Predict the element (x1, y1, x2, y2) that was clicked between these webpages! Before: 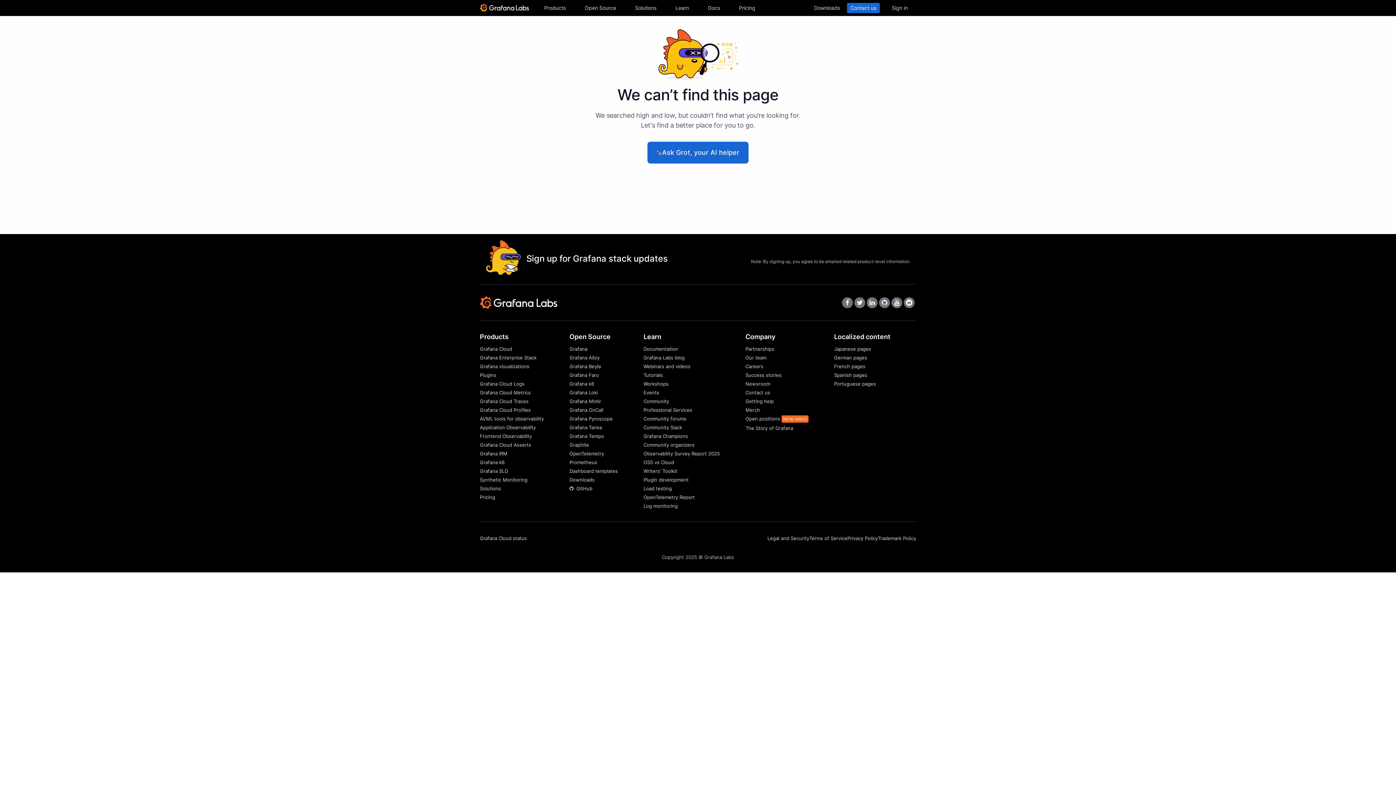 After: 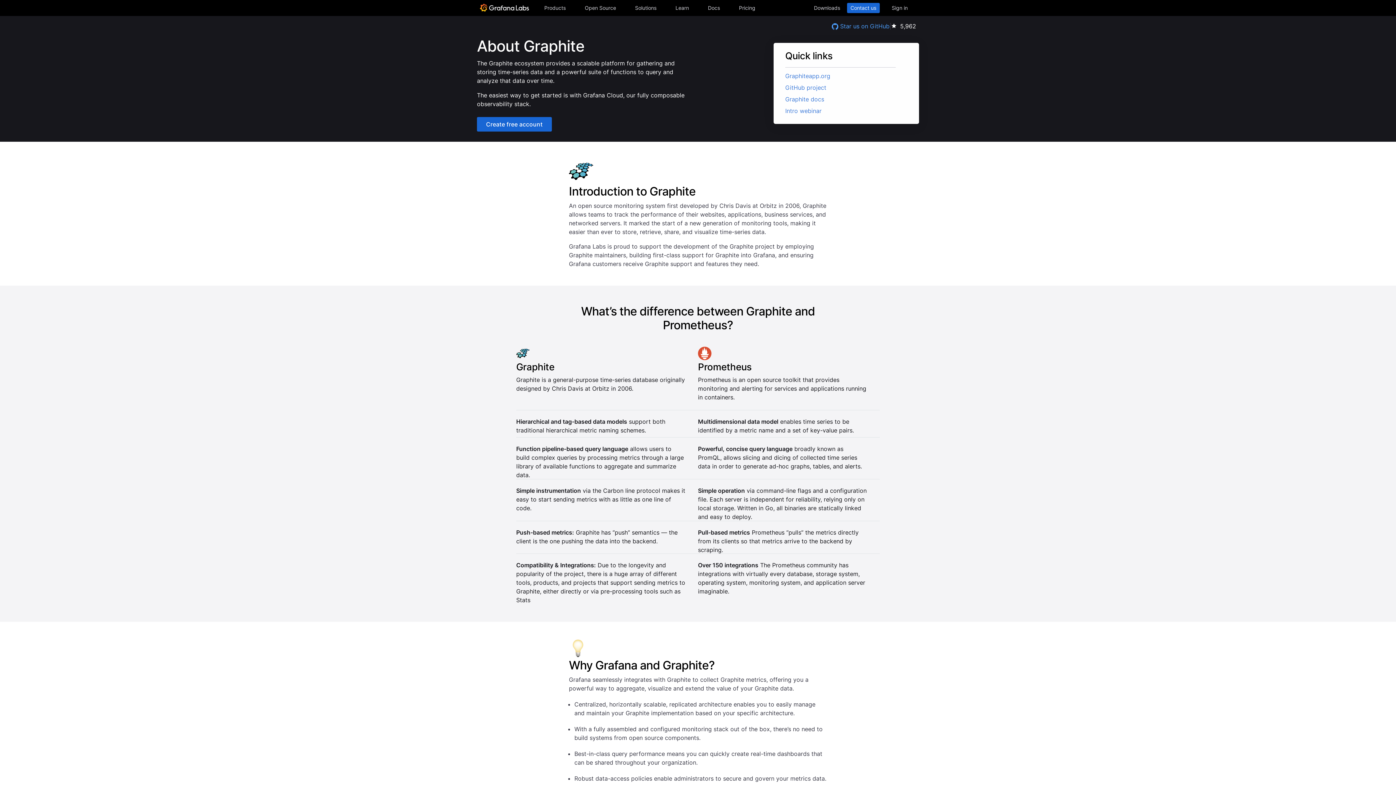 Action: bbox: (569, 442, 589, 448) label: Graphite